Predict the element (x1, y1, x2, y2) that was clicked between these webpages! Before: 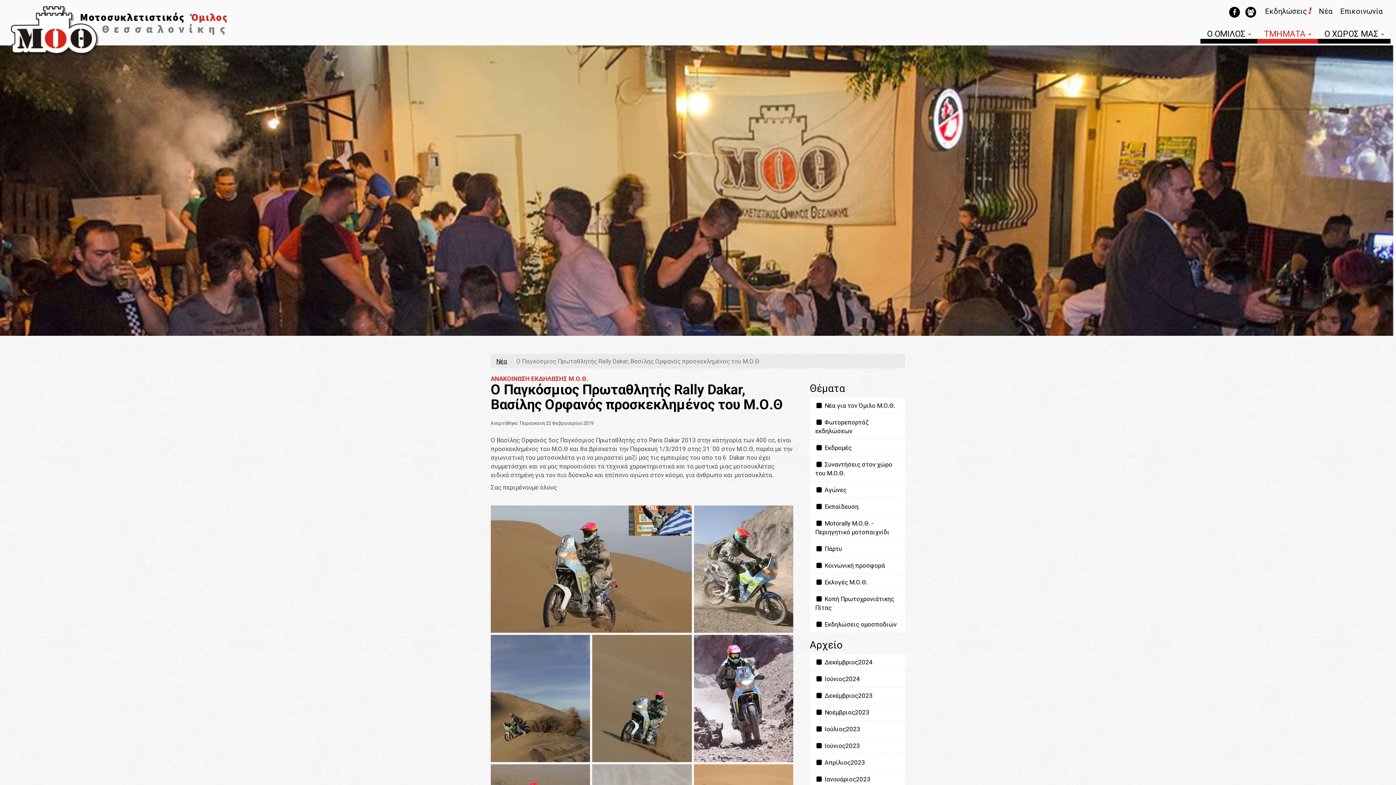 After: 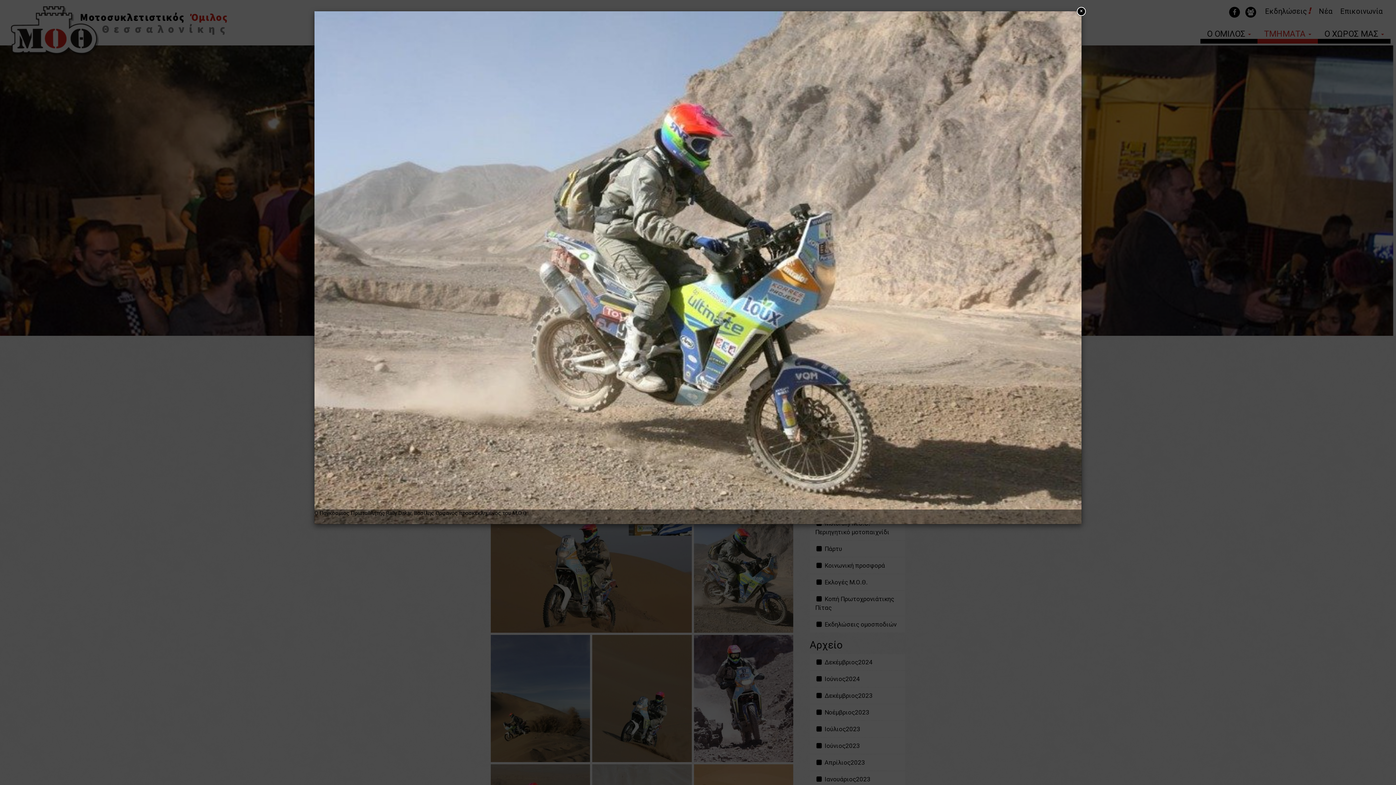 Action: bbox: (694, 565, 793, 572)